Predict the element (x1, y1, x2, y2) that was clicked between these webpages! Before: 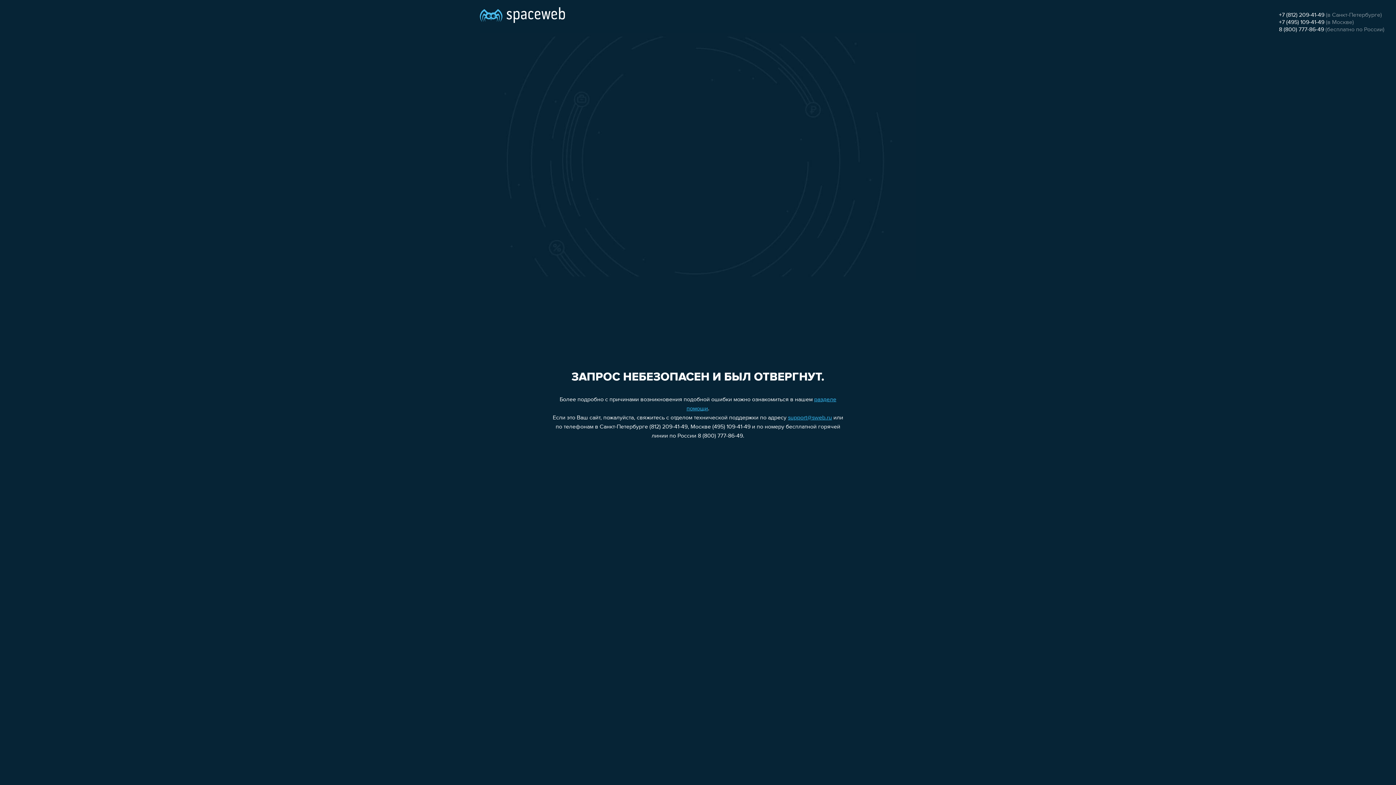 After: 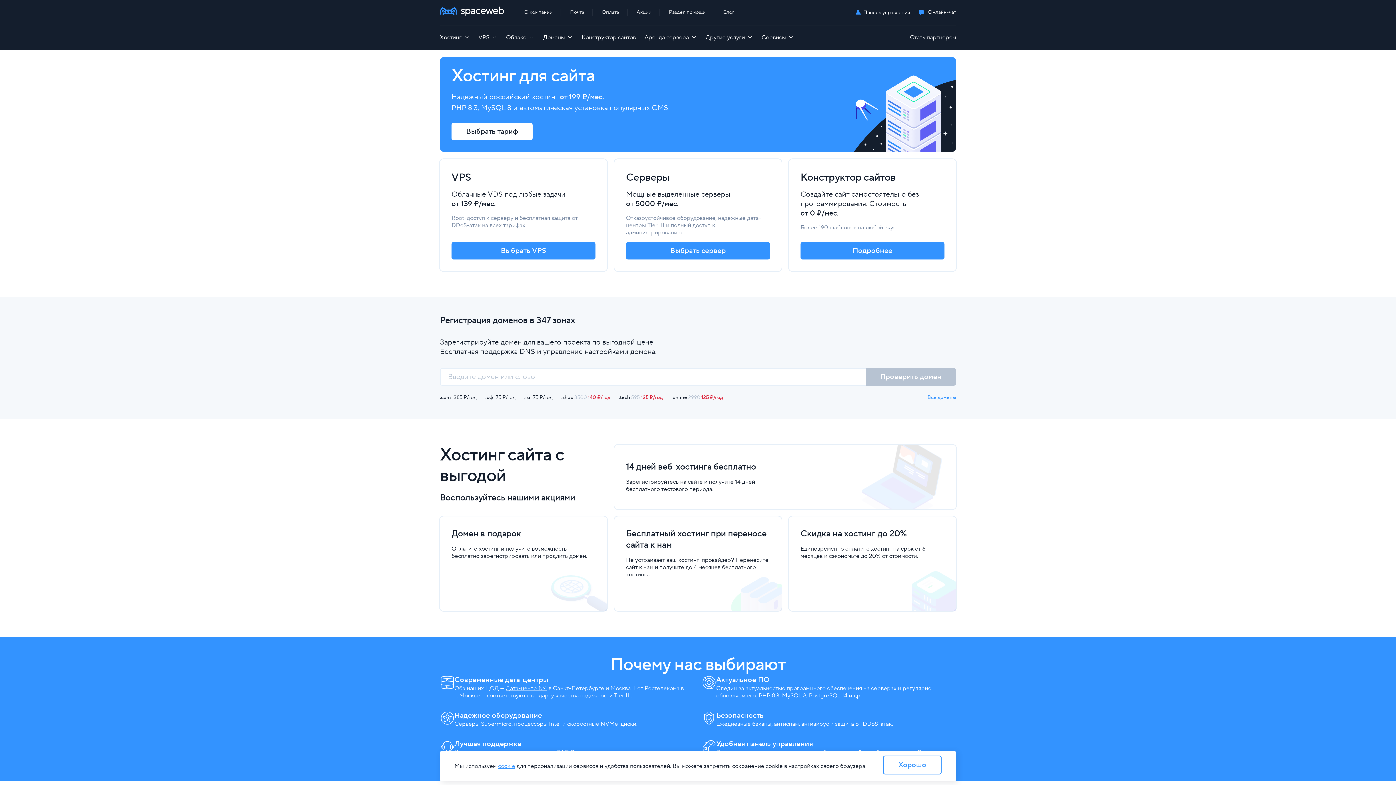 Action: bbox: (480, 0, 565, 25)